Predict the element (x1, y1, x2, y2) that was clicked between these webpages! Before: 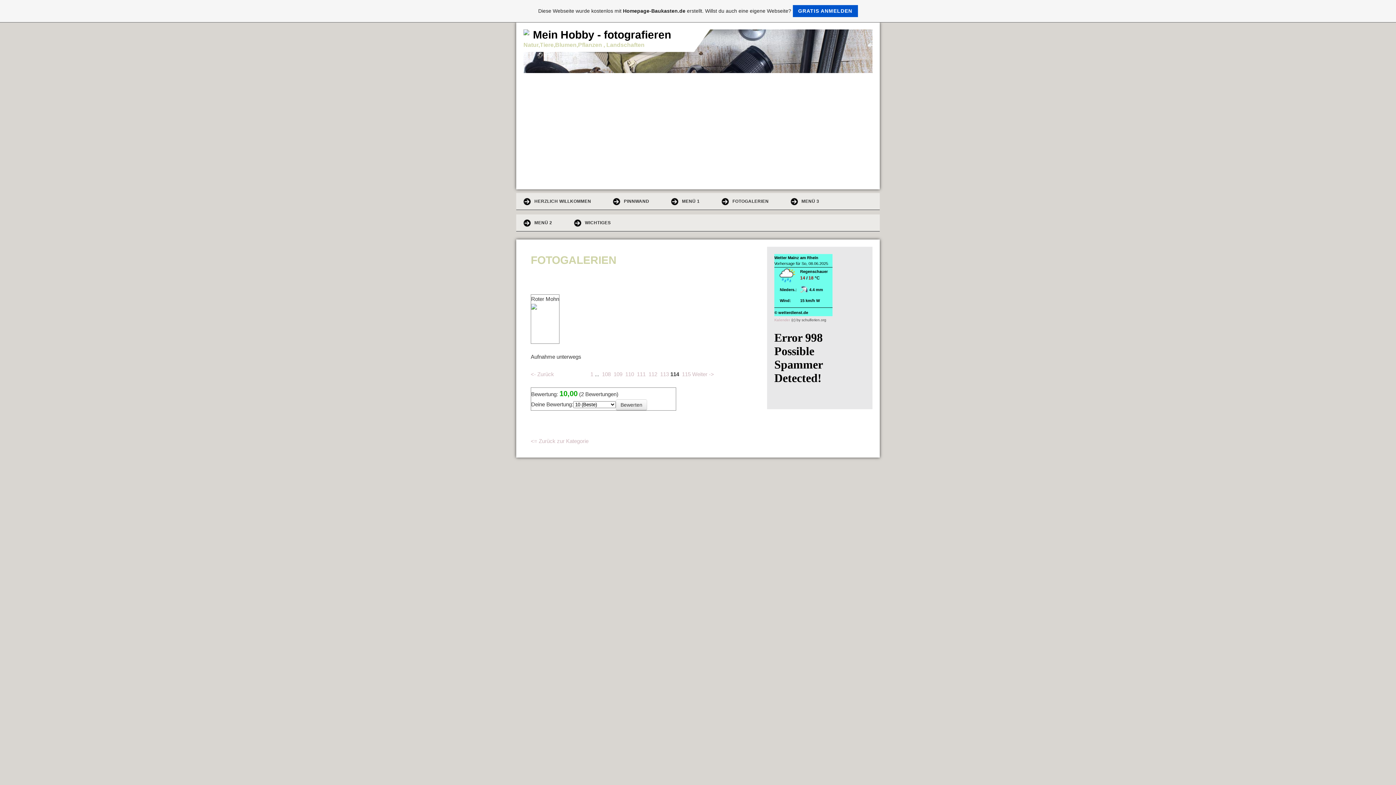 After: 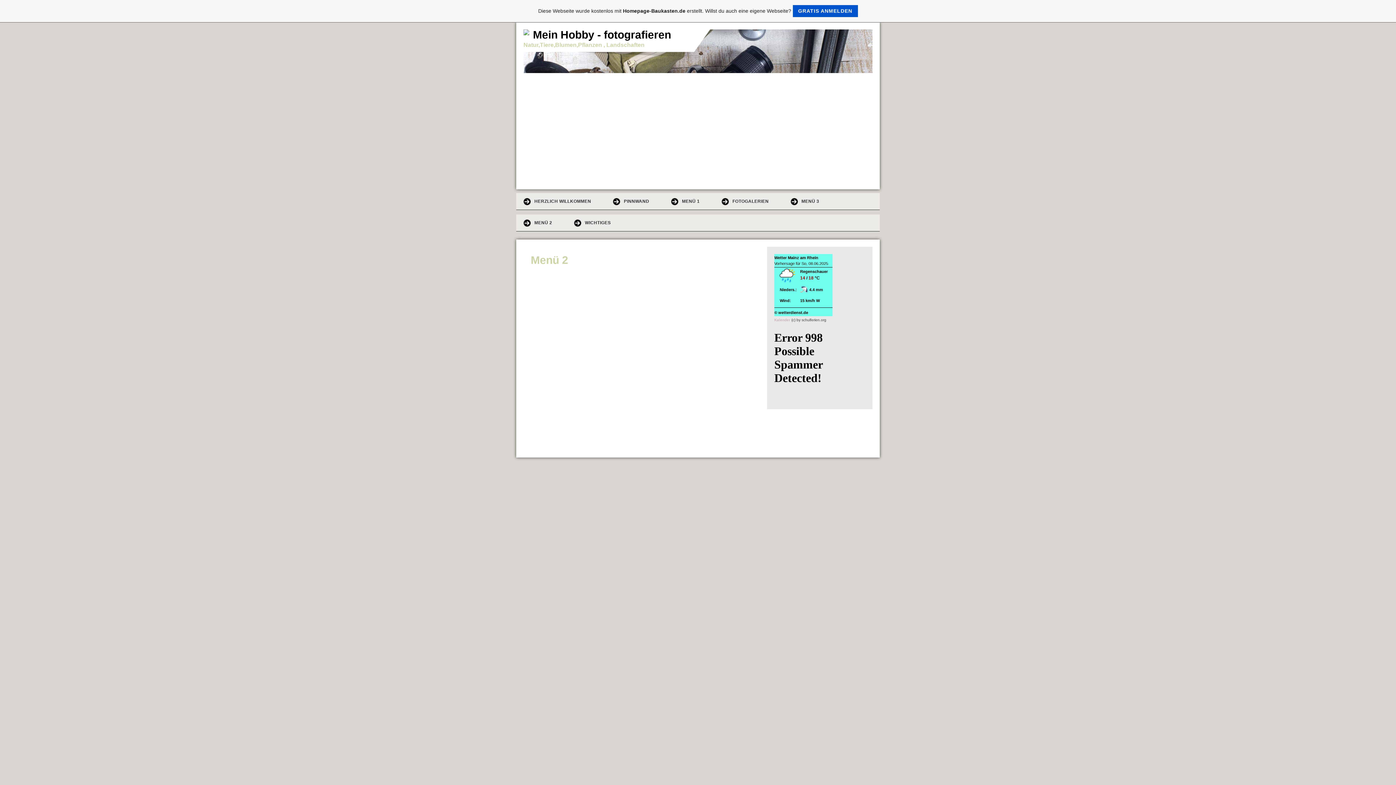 Action: bbox: (516, 214, 565, 231) label: MENÜ 2